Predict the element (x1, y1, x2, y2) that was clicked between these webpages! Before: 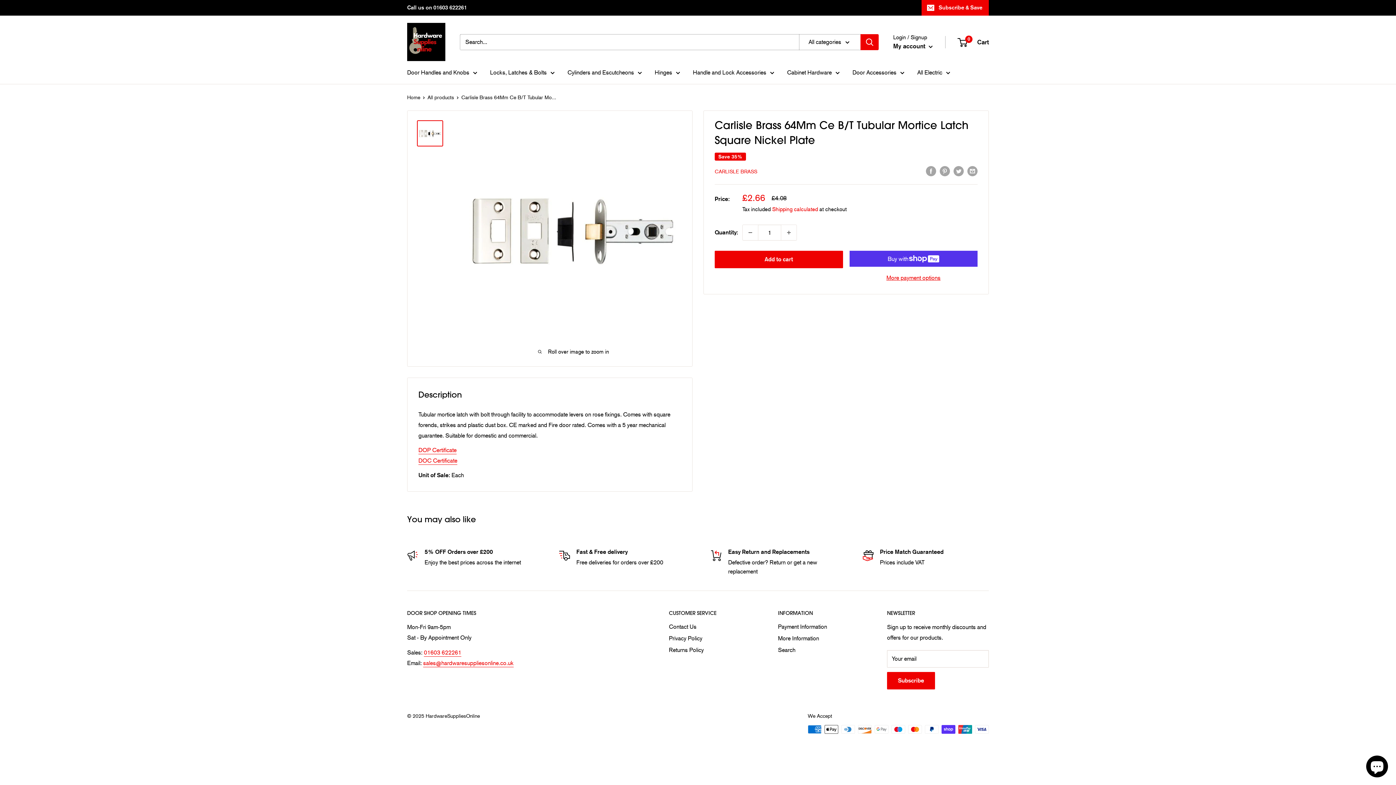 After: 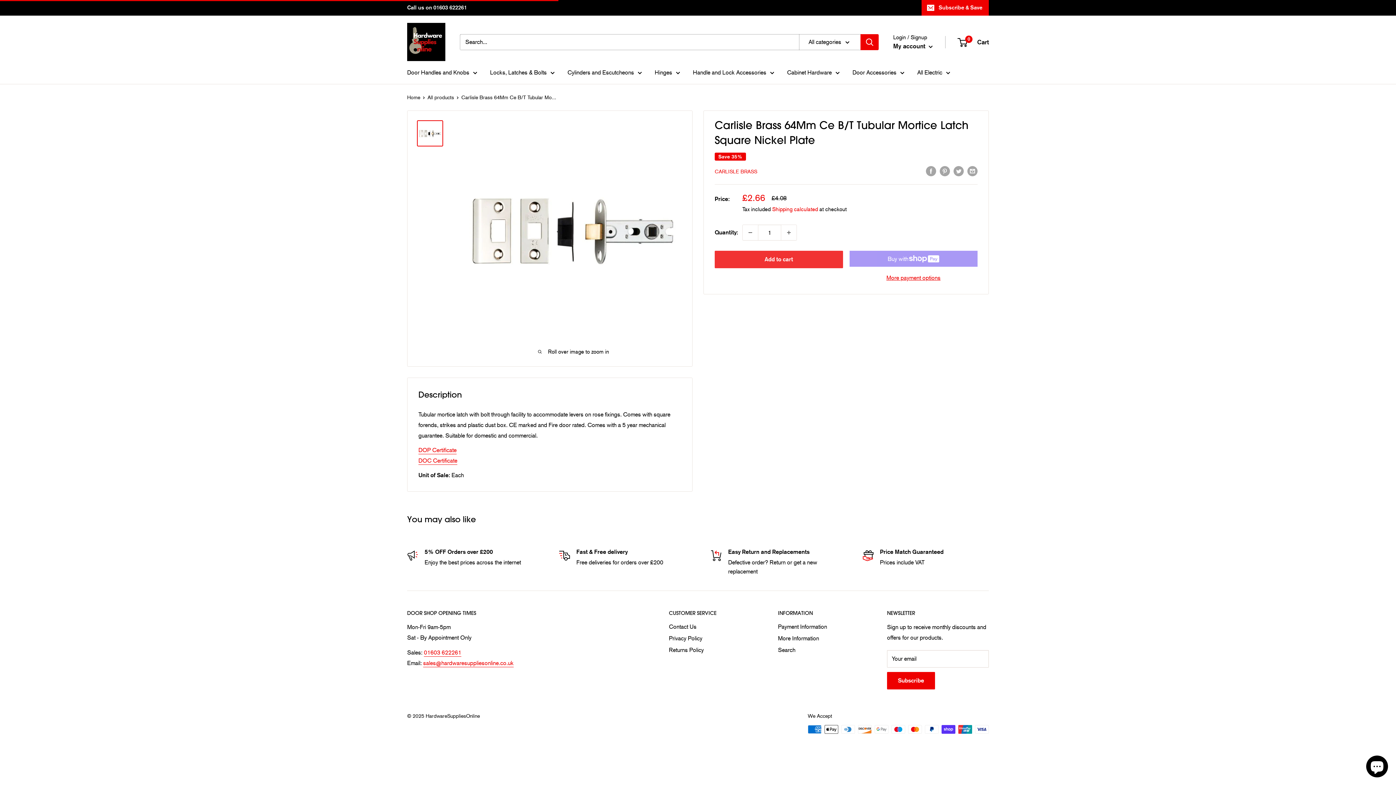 Action: bbox: (714, 250, 843, 268) label: Add to cart